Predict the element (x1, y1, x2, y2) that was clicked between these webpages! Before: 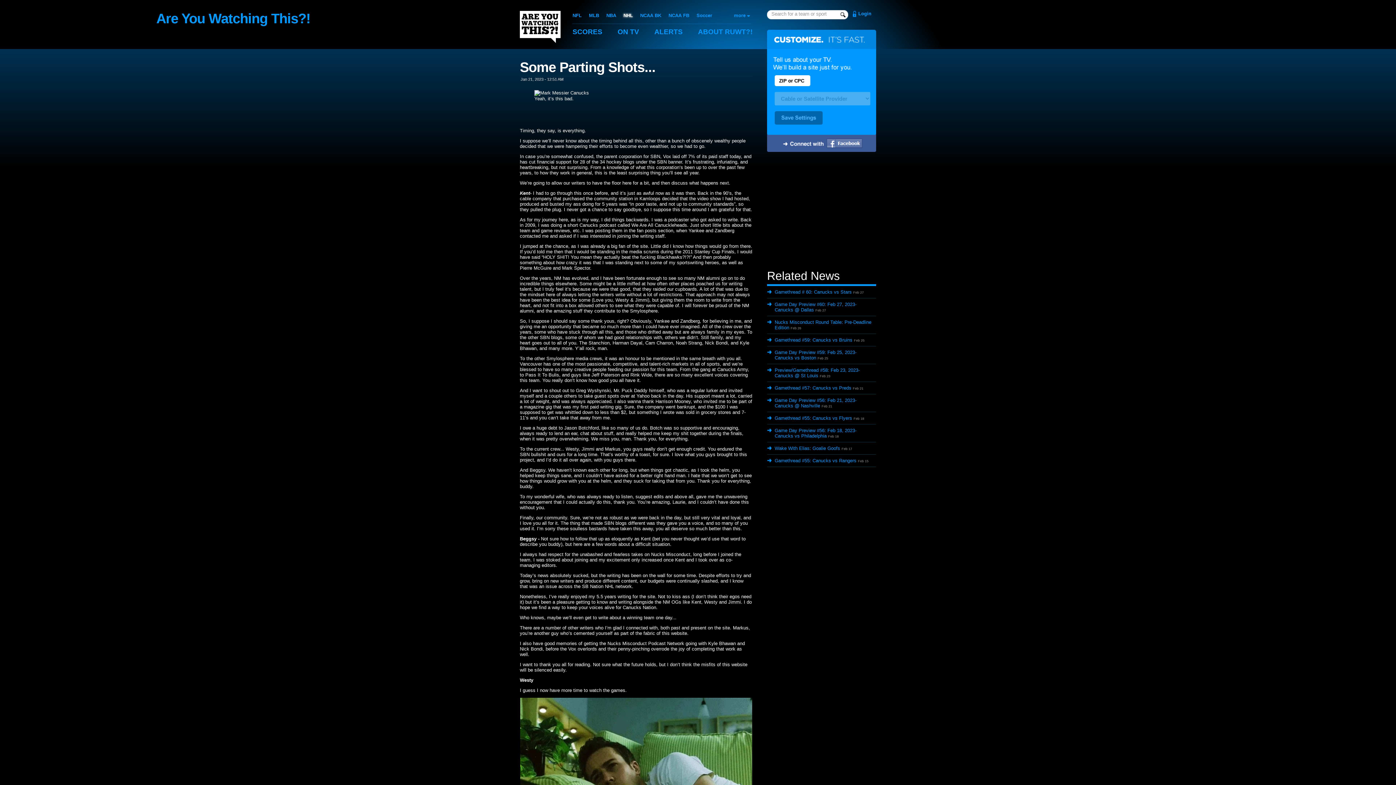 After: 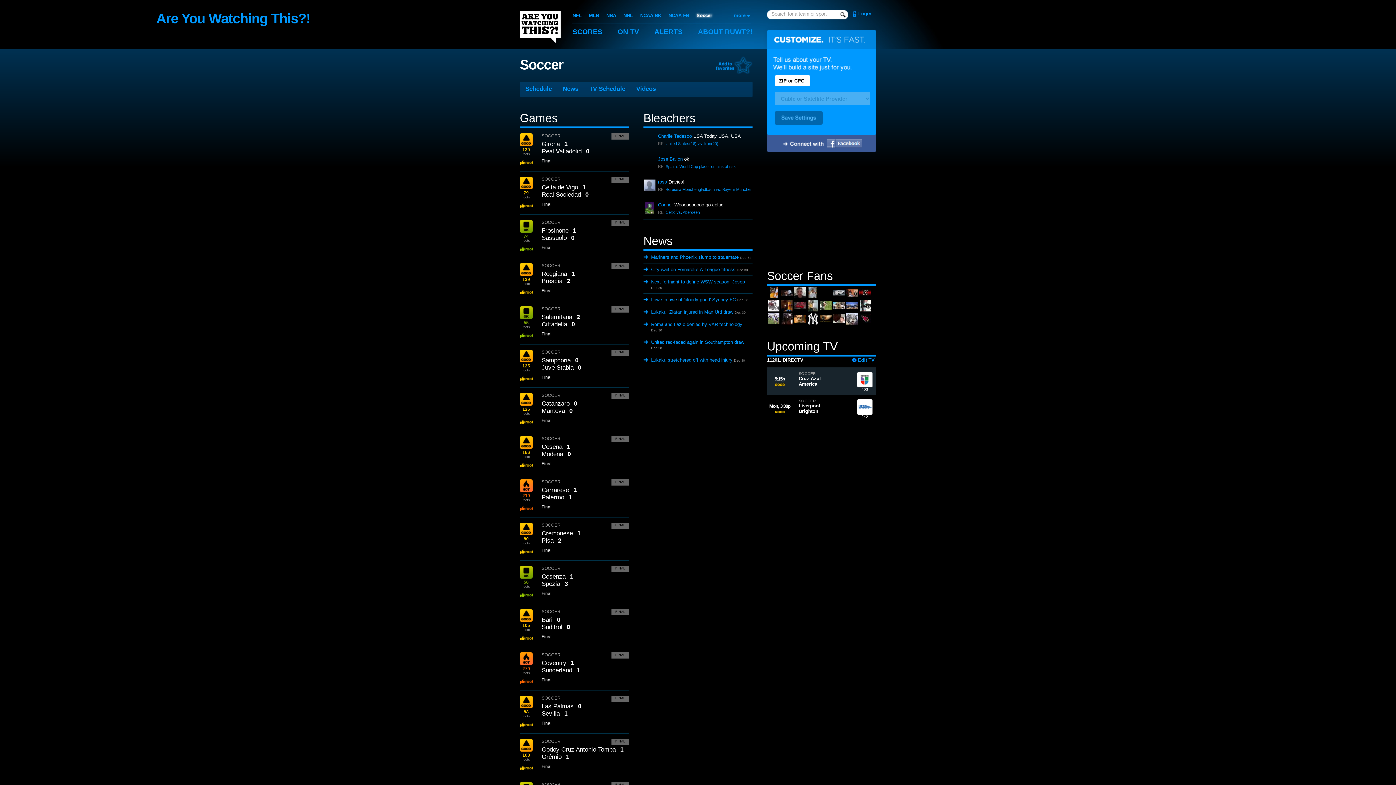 Action: label: Soccer bbox: (696, 9, 712, 21)